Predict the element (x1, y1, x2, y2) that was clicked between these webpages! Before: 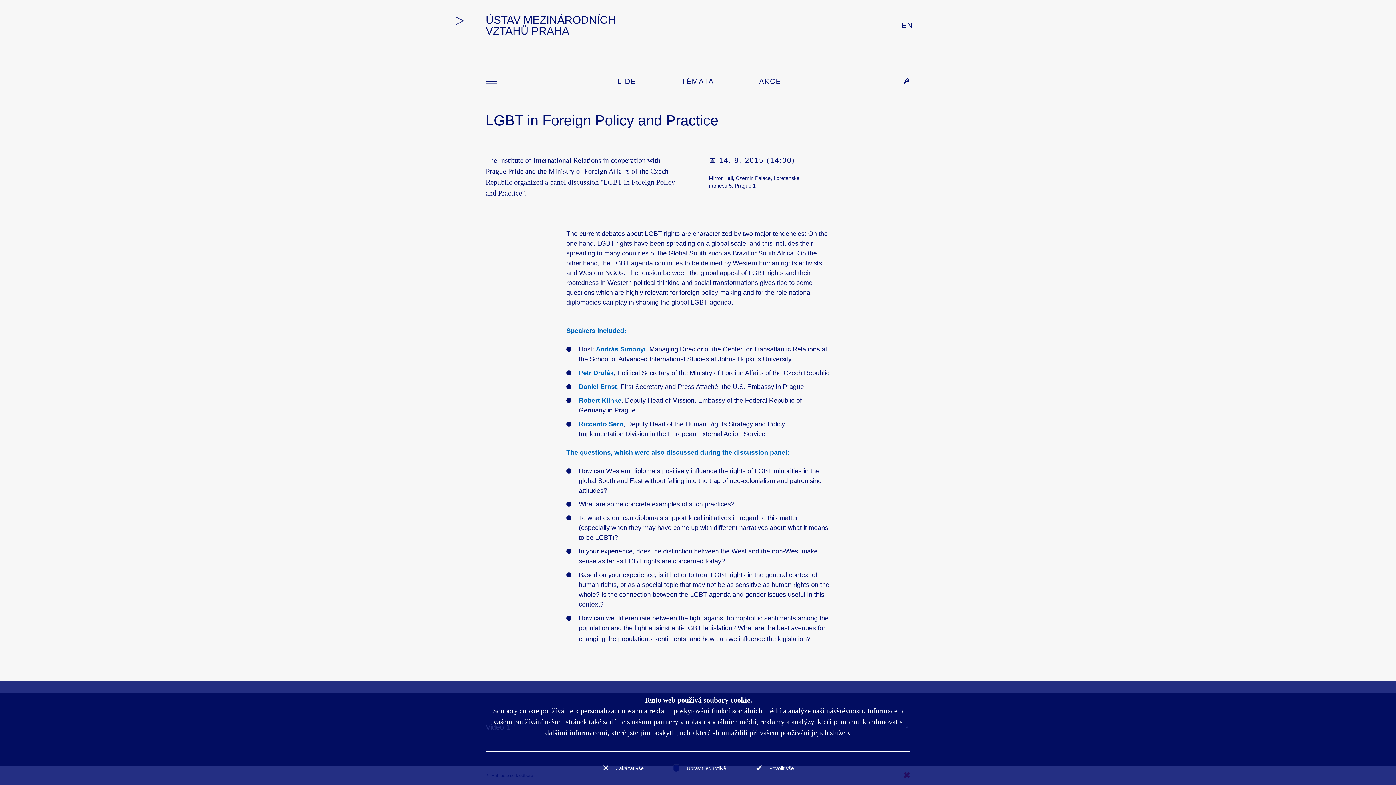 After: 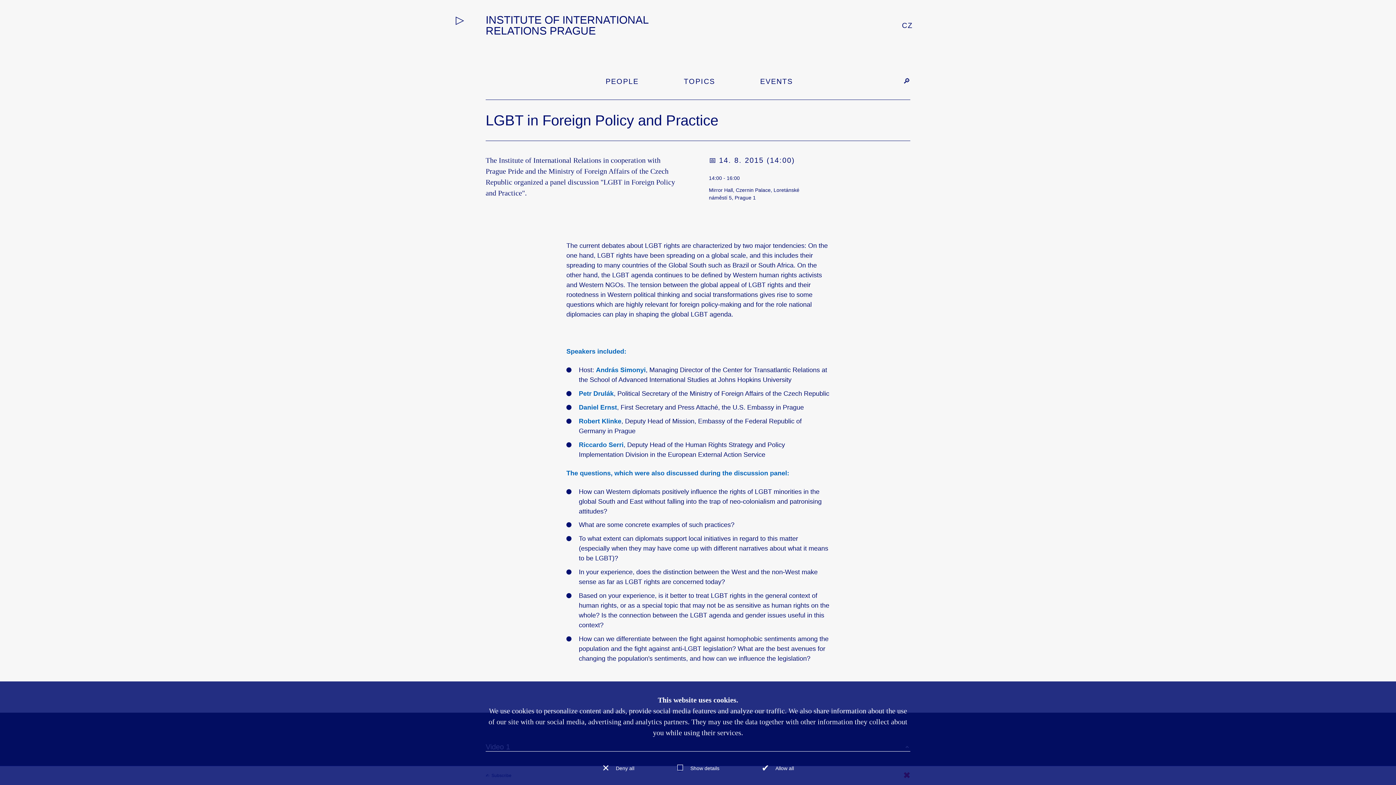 Action: label: Přepnout jazyk bbox: (901, 19, 913, 31)